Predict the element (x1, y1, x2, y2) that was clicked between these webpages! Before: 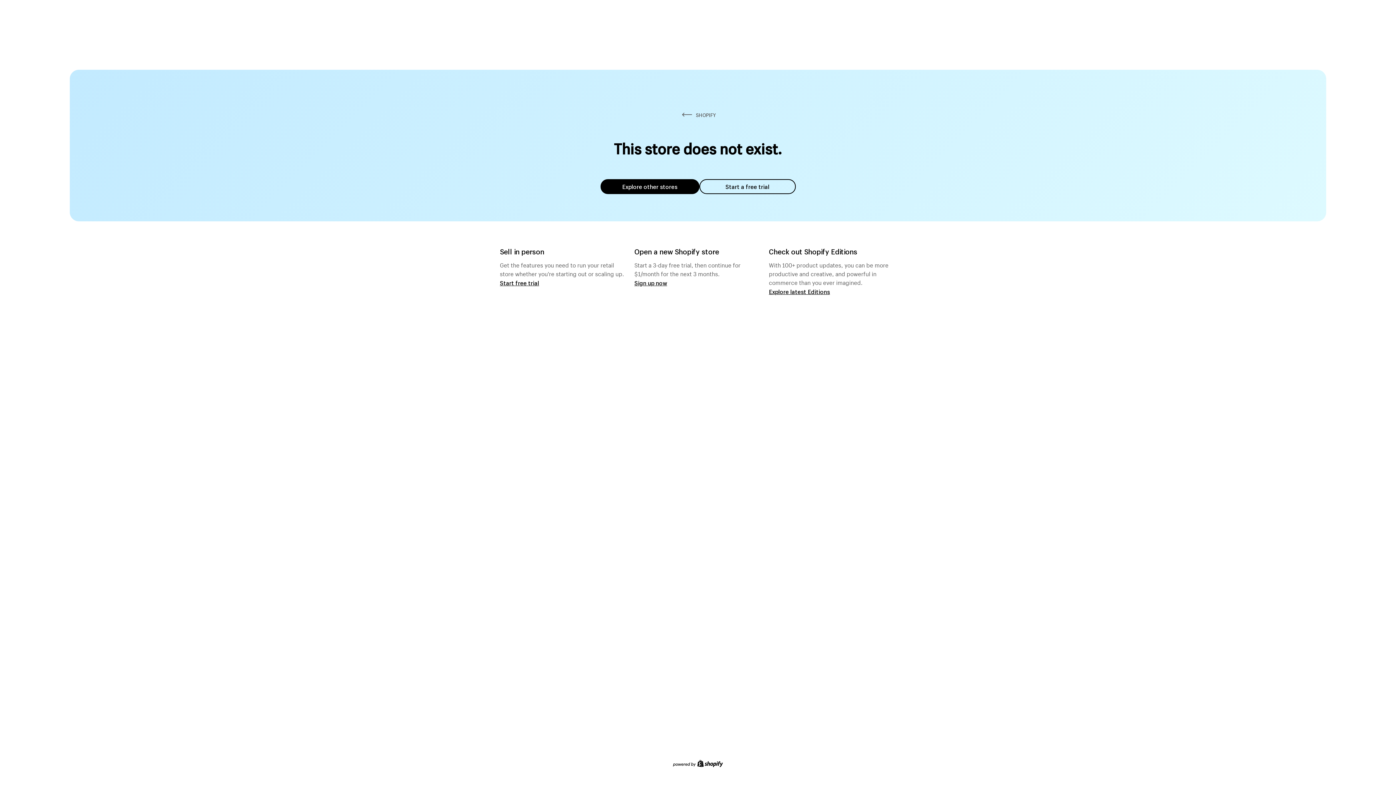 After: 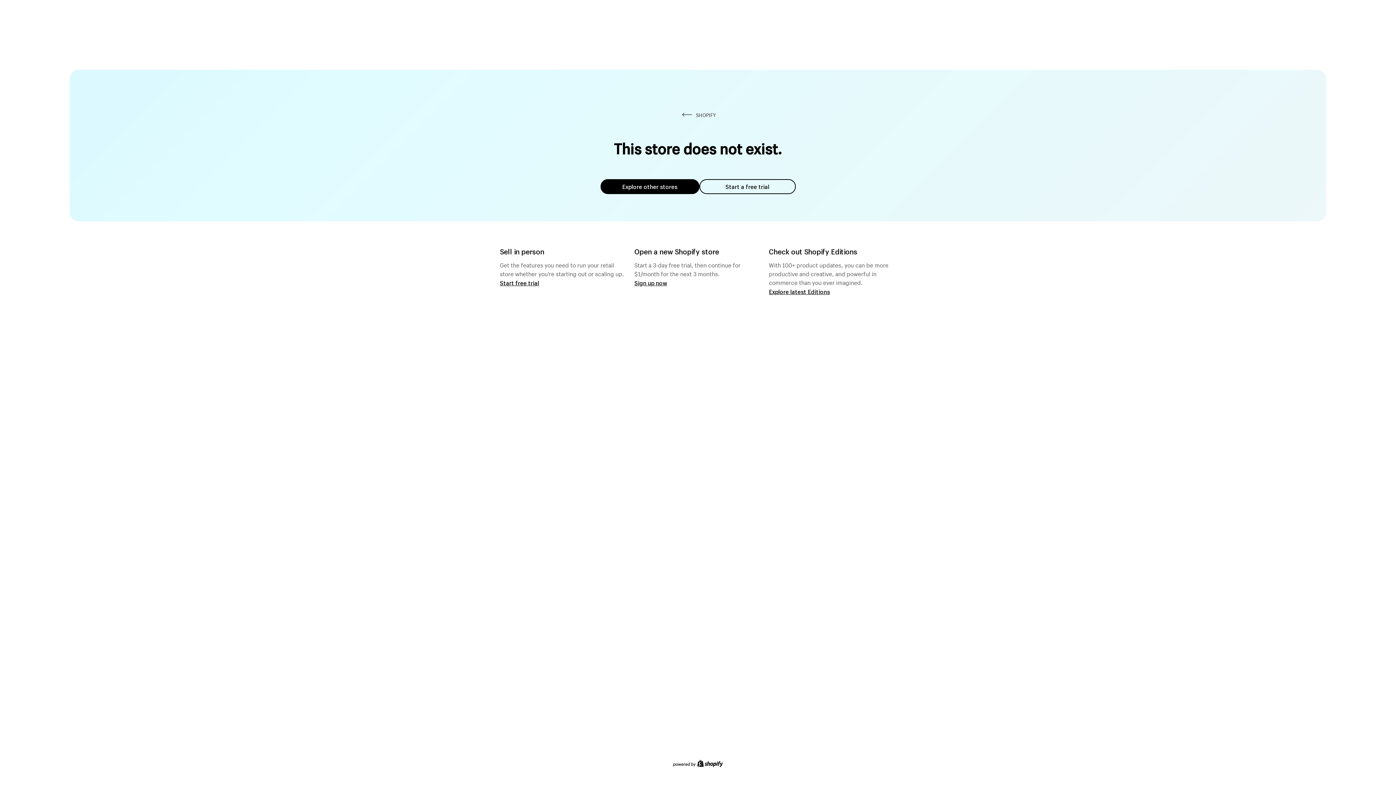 Action: label: Explore other stores bbox: (600, 179, 699, 194)